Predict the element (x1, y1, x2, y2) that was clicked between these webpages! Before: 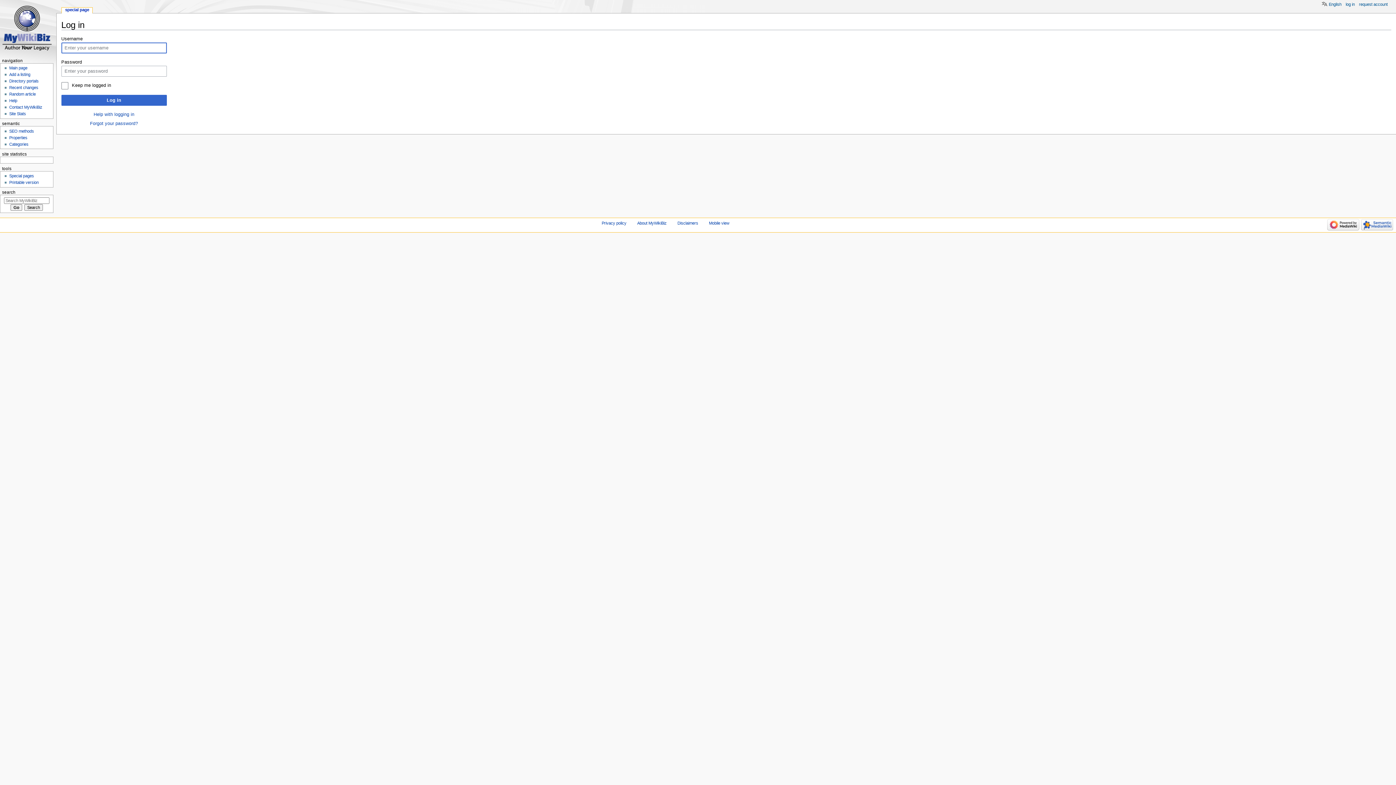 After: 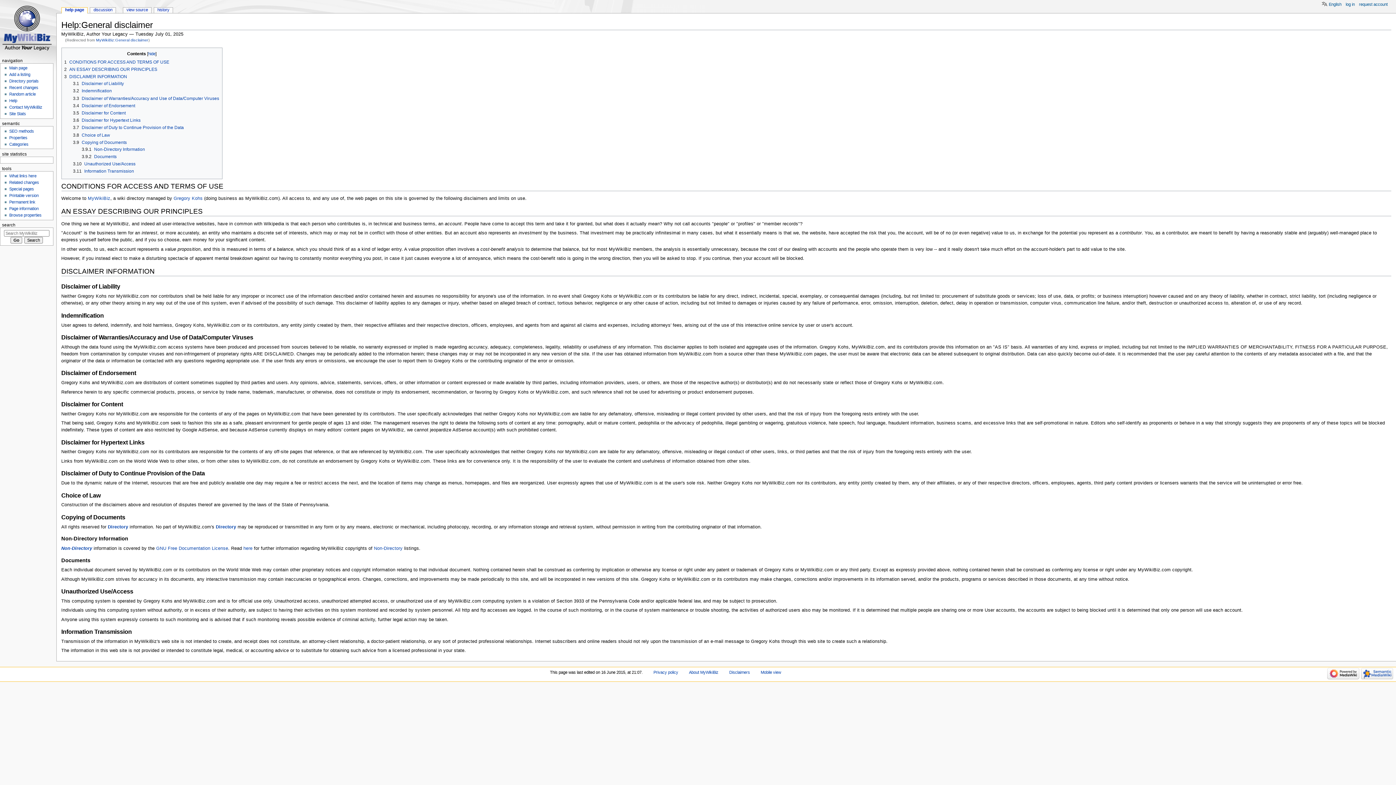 Action: label: Disclaimers bbox: (677, 221, 698, 225)